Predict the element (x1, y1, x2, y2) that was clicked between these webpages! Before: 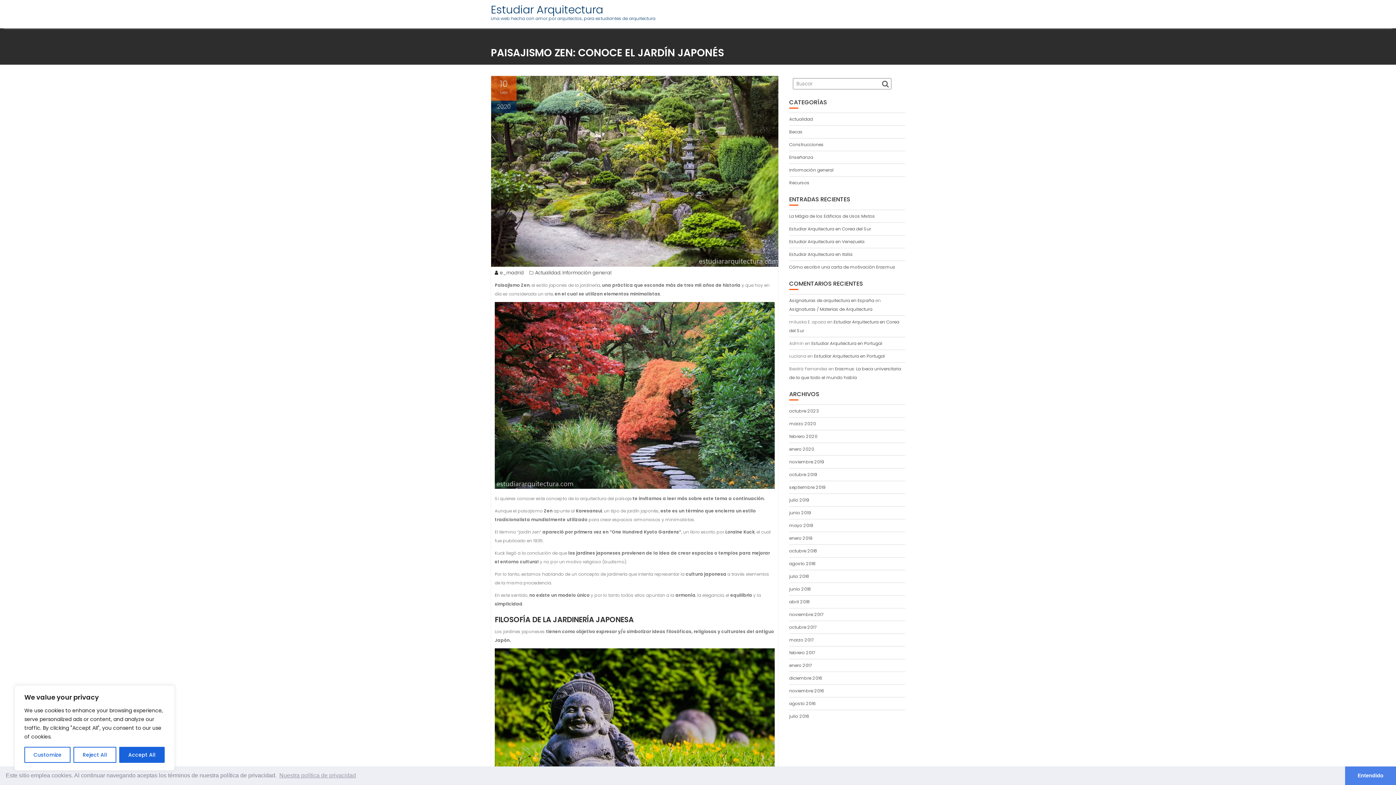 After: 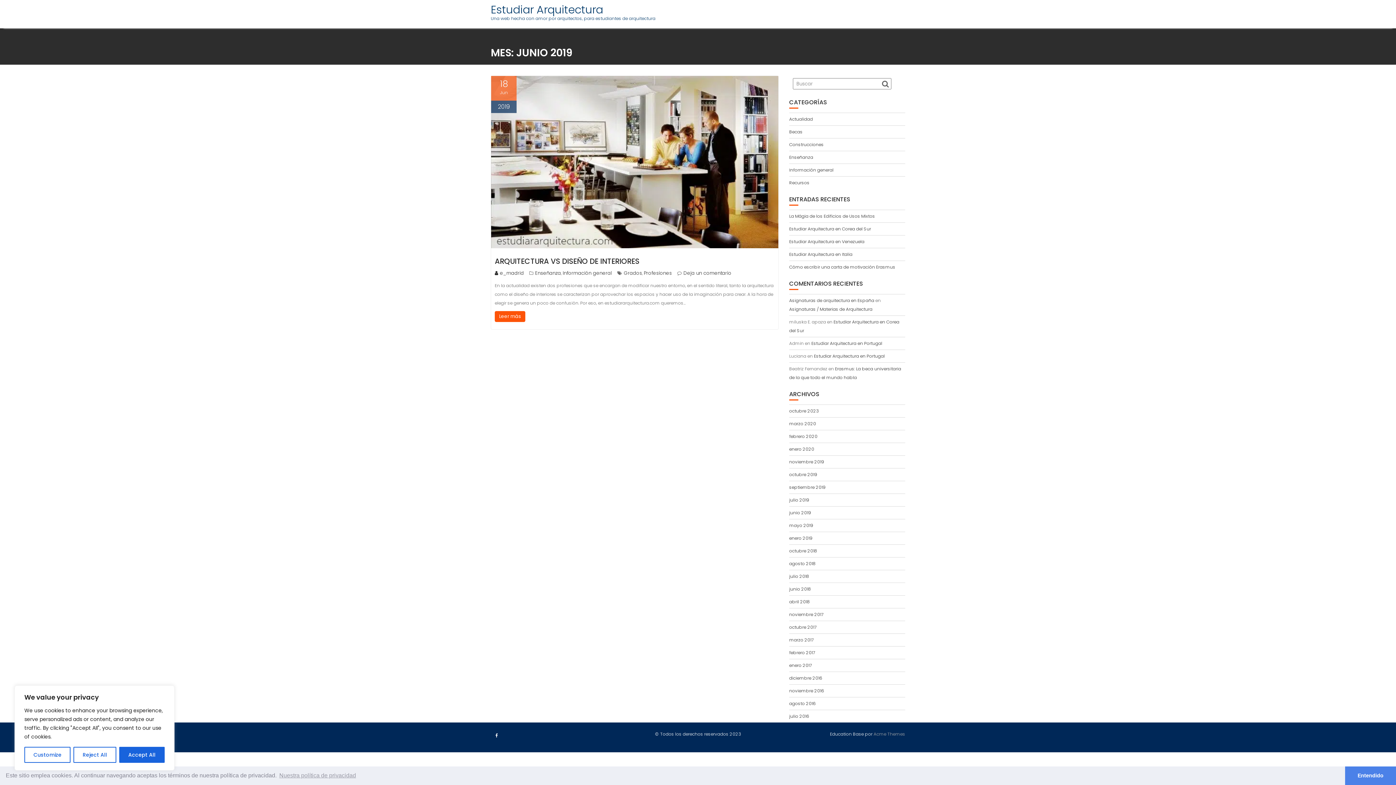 Action: bbox: (789, 509, 811, 516) label: junio 2019